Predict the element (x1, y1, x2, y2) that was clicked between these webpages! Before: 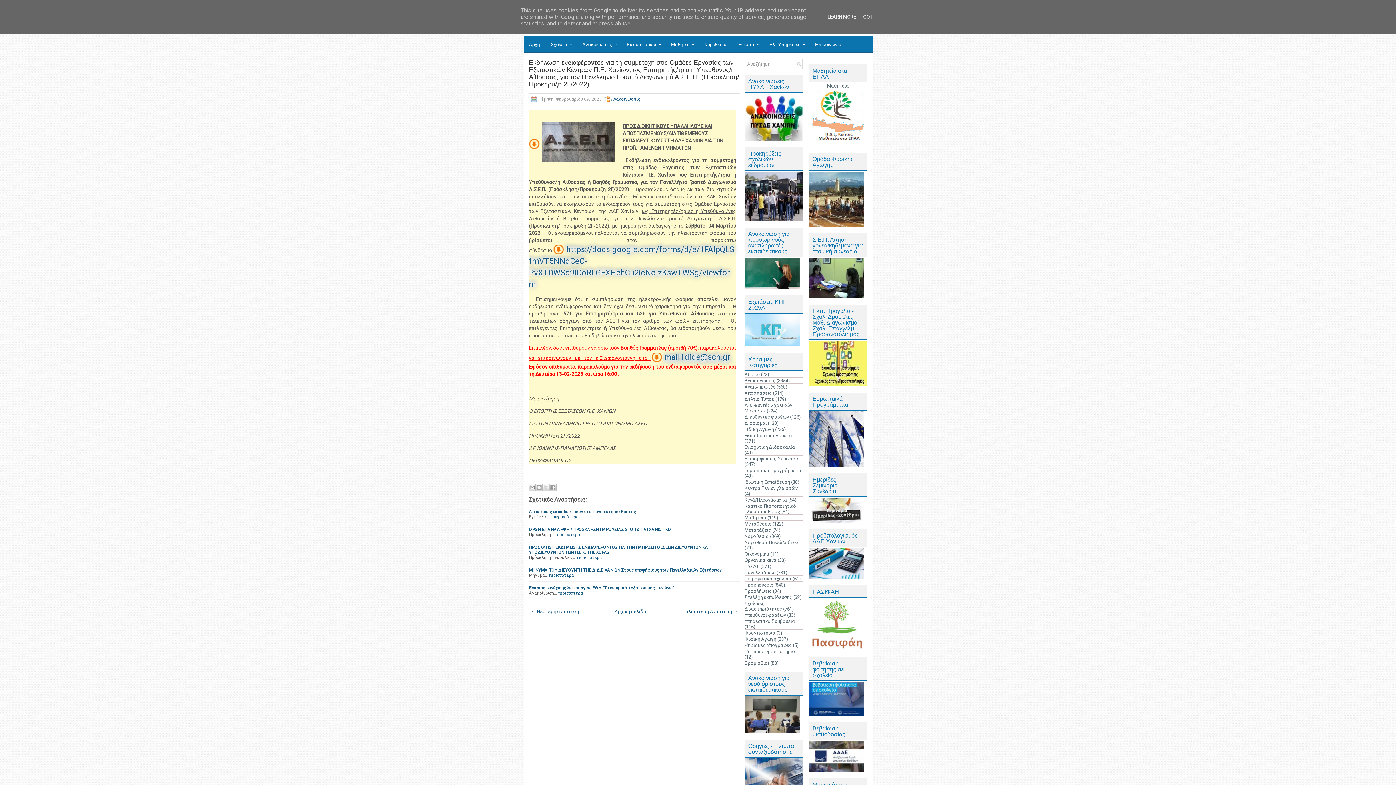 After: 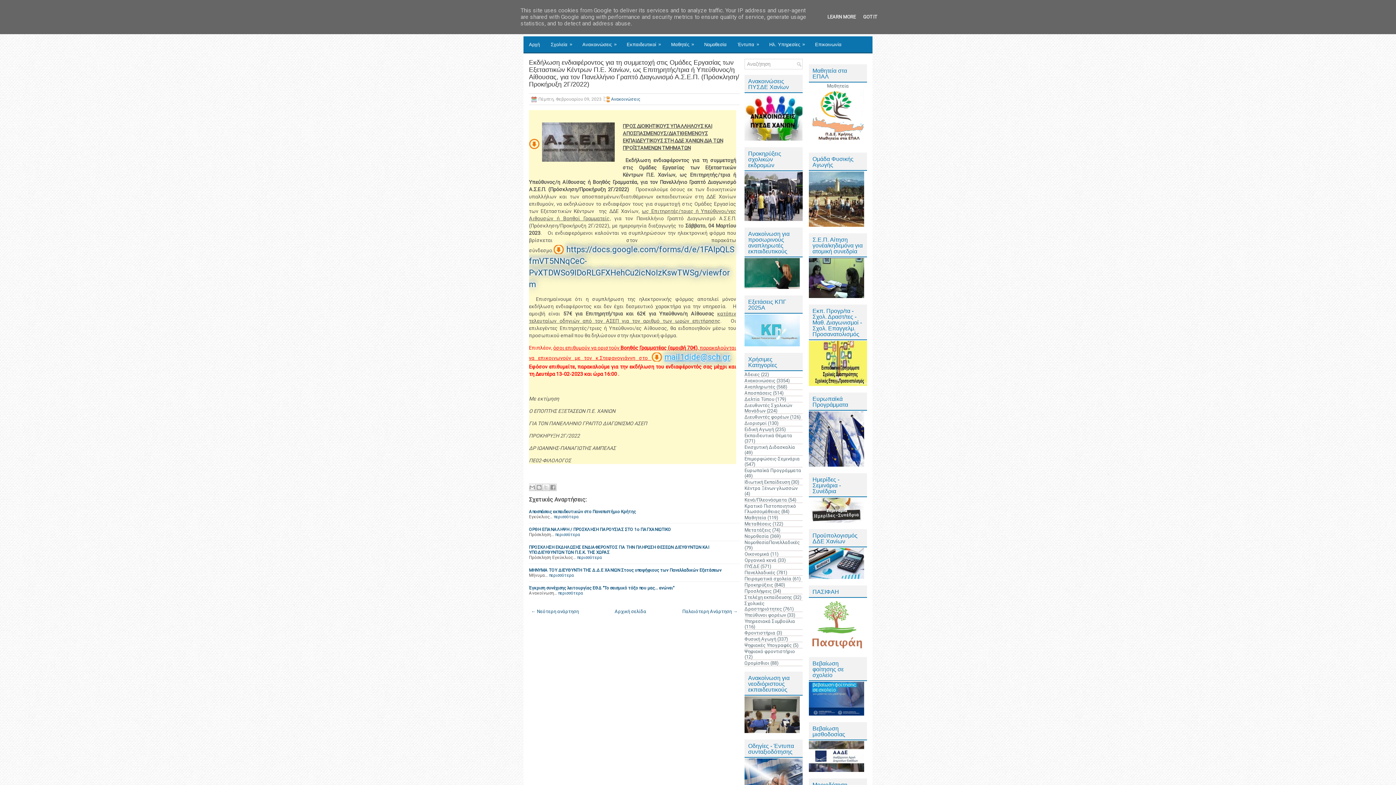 Action: bbox: (651, 352, 730, 361) label: mail1dide@sch.gr